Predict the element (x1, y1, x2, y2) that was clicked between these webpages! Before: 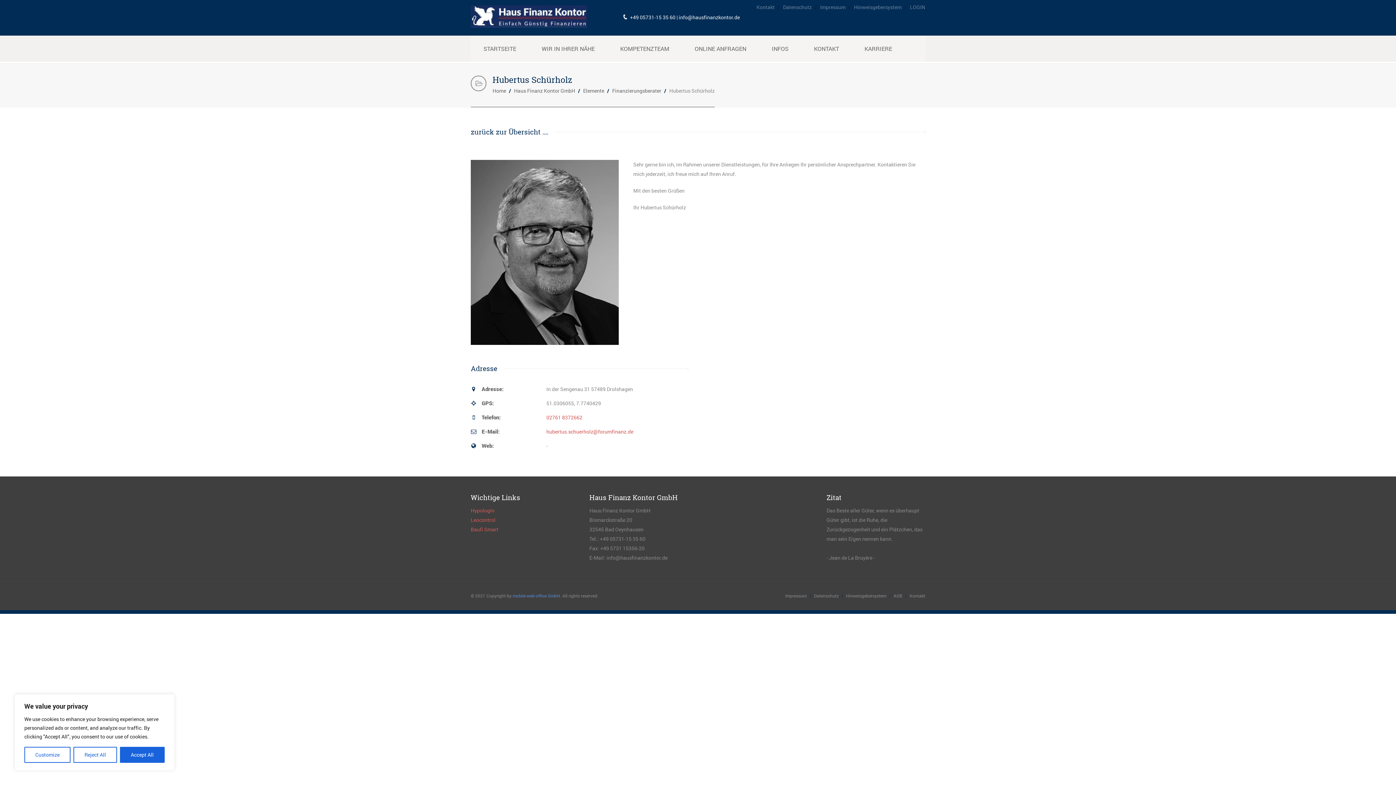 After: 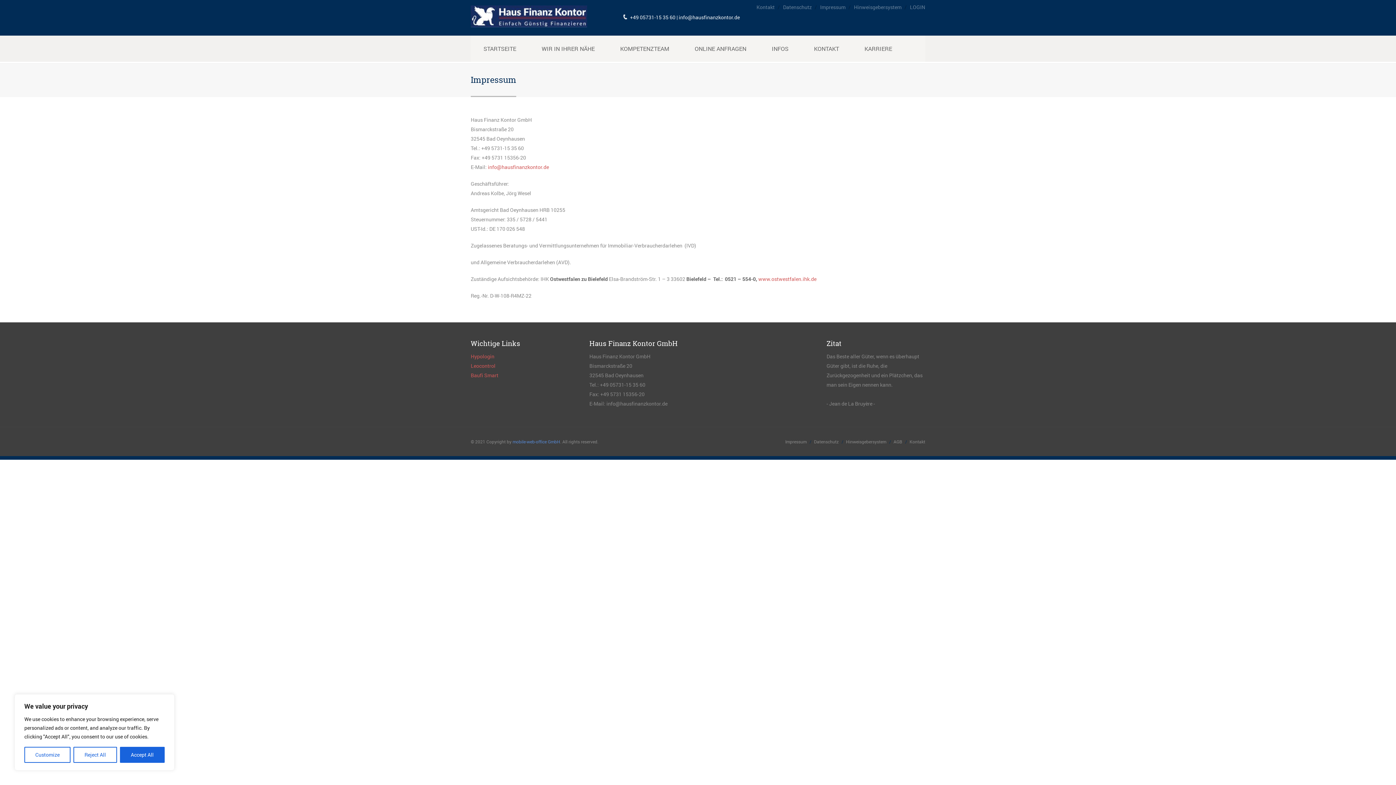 Action: bbox: (785, 593, 811, 598) label: Impressum